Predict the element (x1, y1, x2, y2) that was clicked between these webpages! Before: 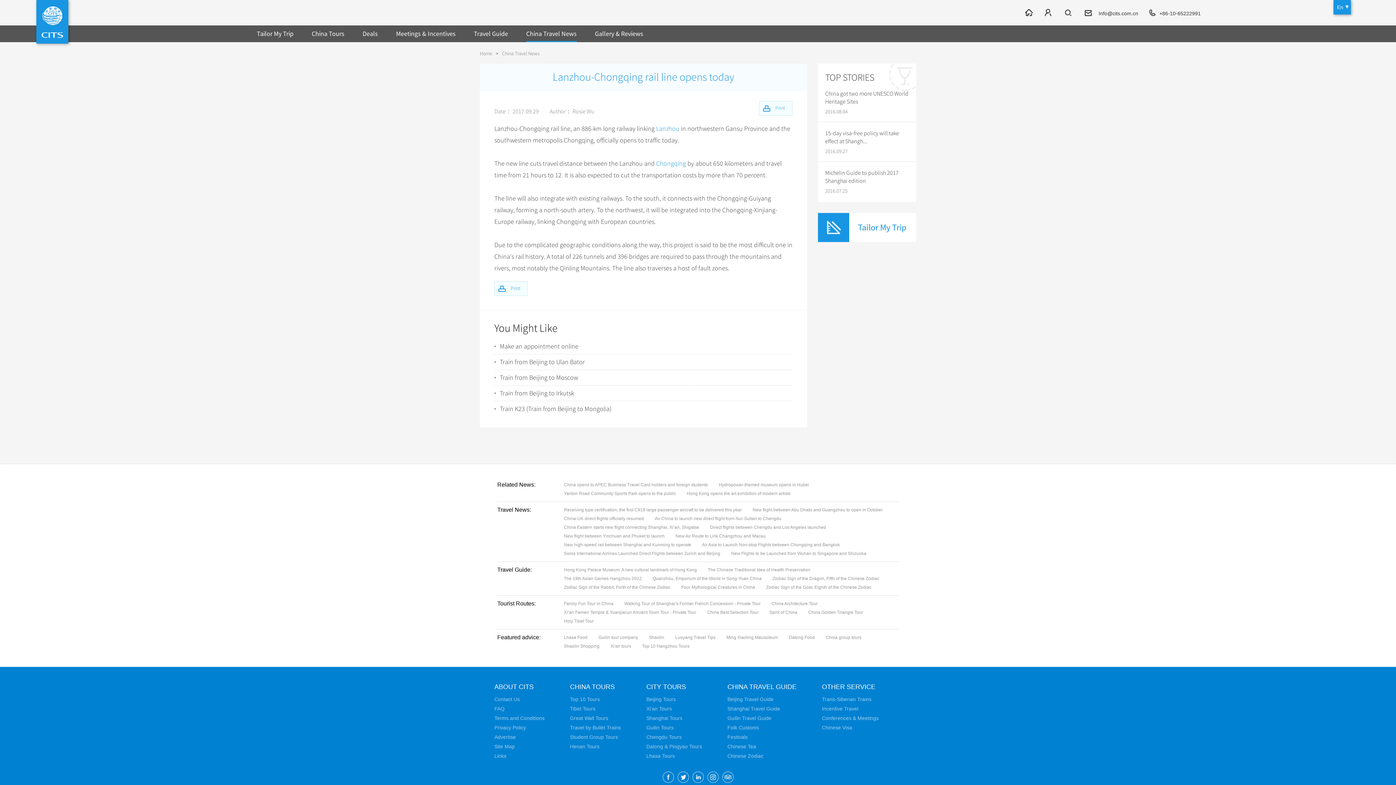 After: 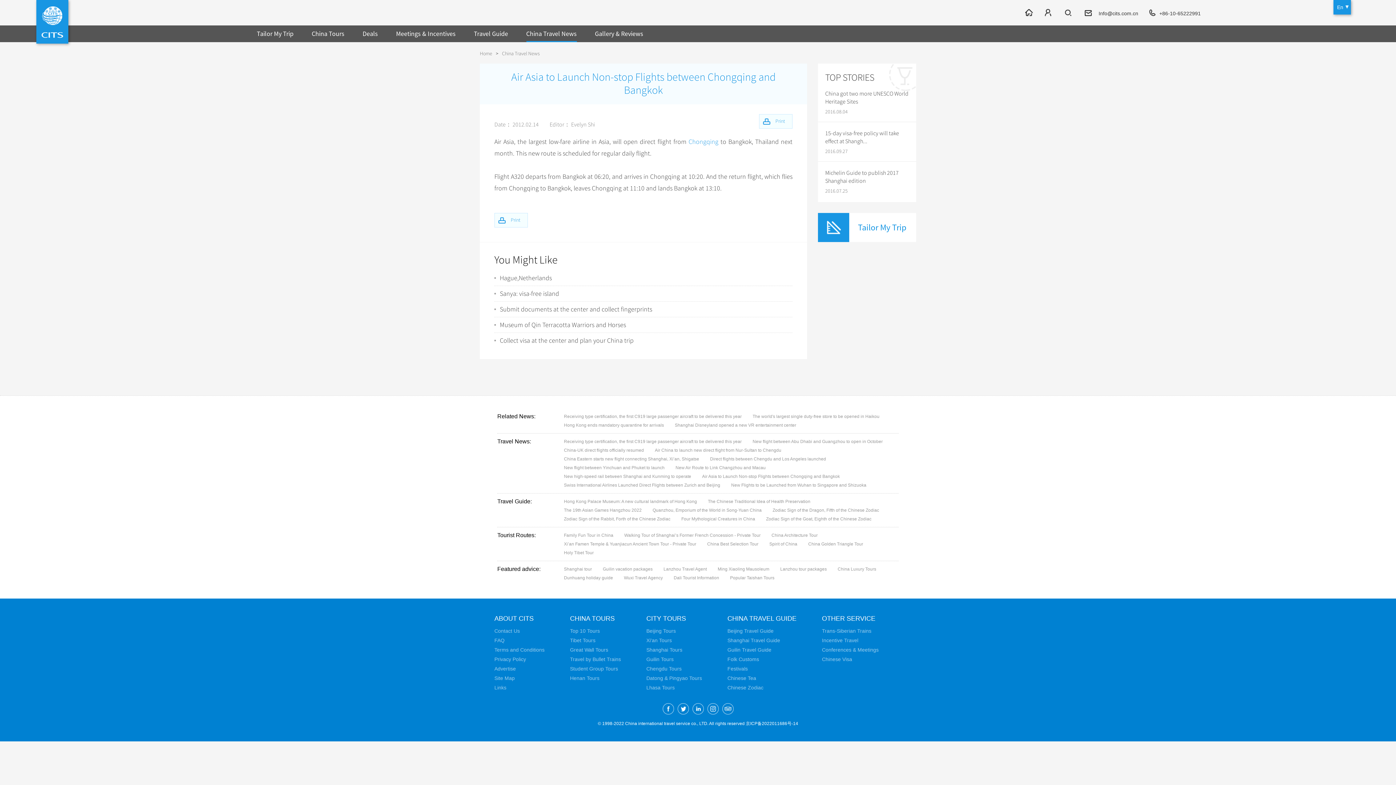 Action: bbox: (702, 540, 851, 549) label: Air Asia to Launch Non-stop Flights between Chongqing and Bangkok